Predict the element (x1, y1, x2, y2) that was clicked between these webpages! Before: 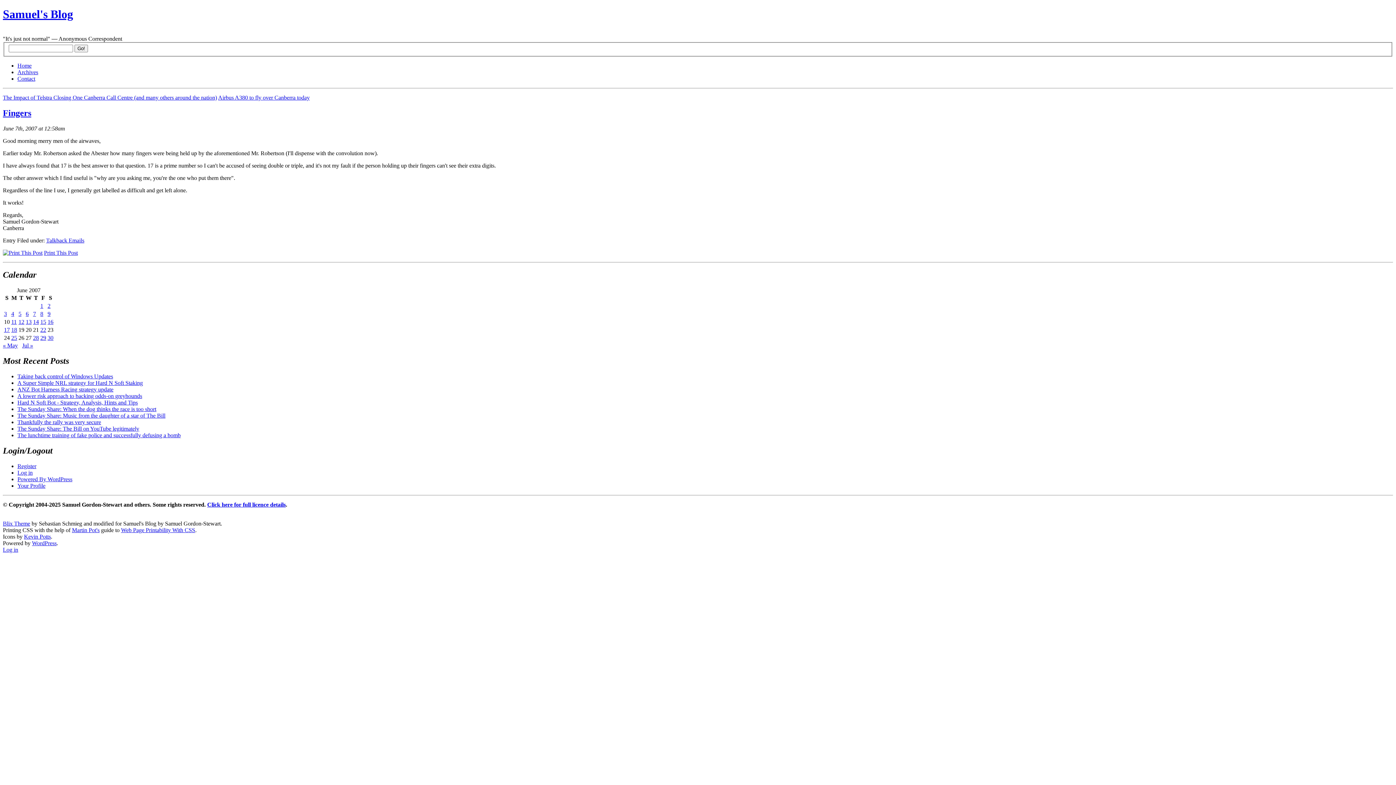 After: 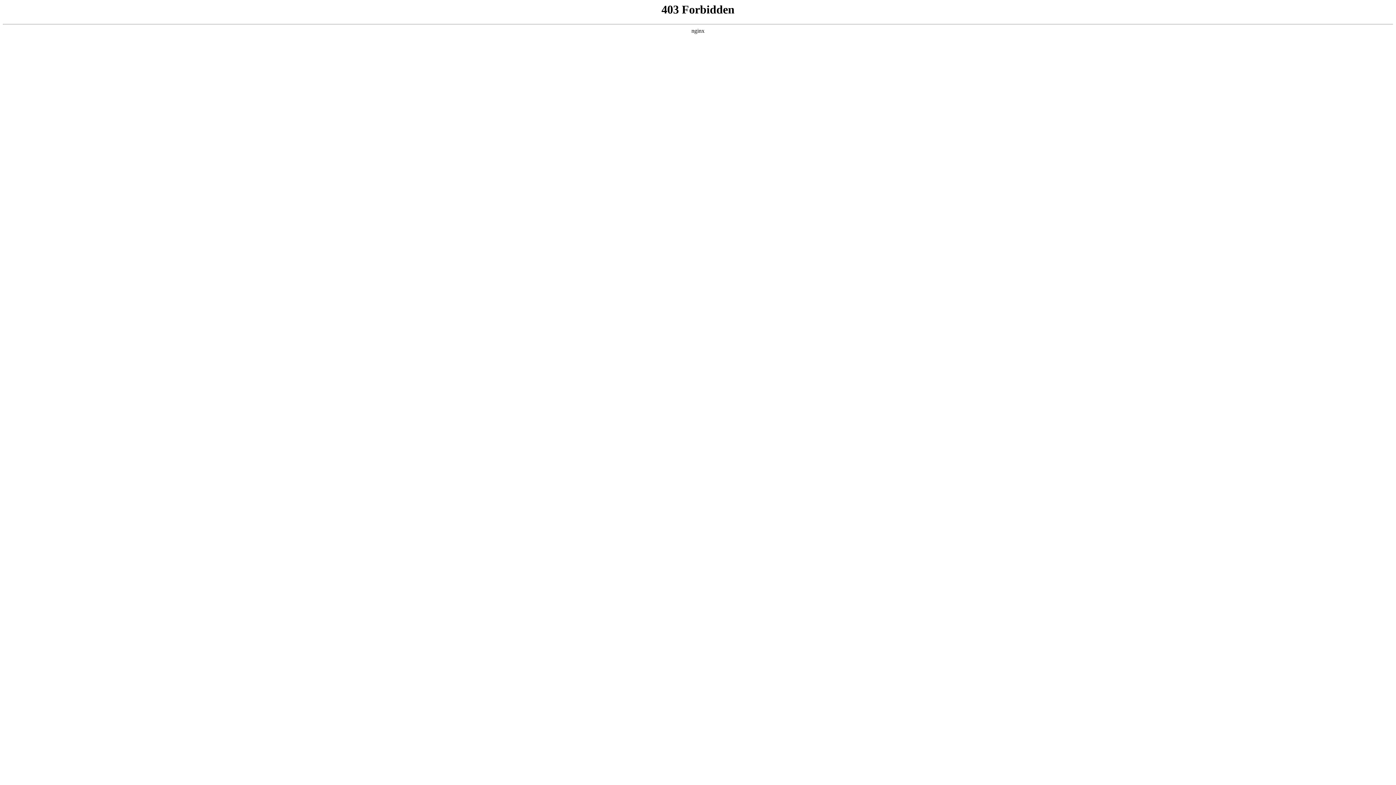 Action: label: Powered By WordPress bbox: (17, 476, 72, 482)